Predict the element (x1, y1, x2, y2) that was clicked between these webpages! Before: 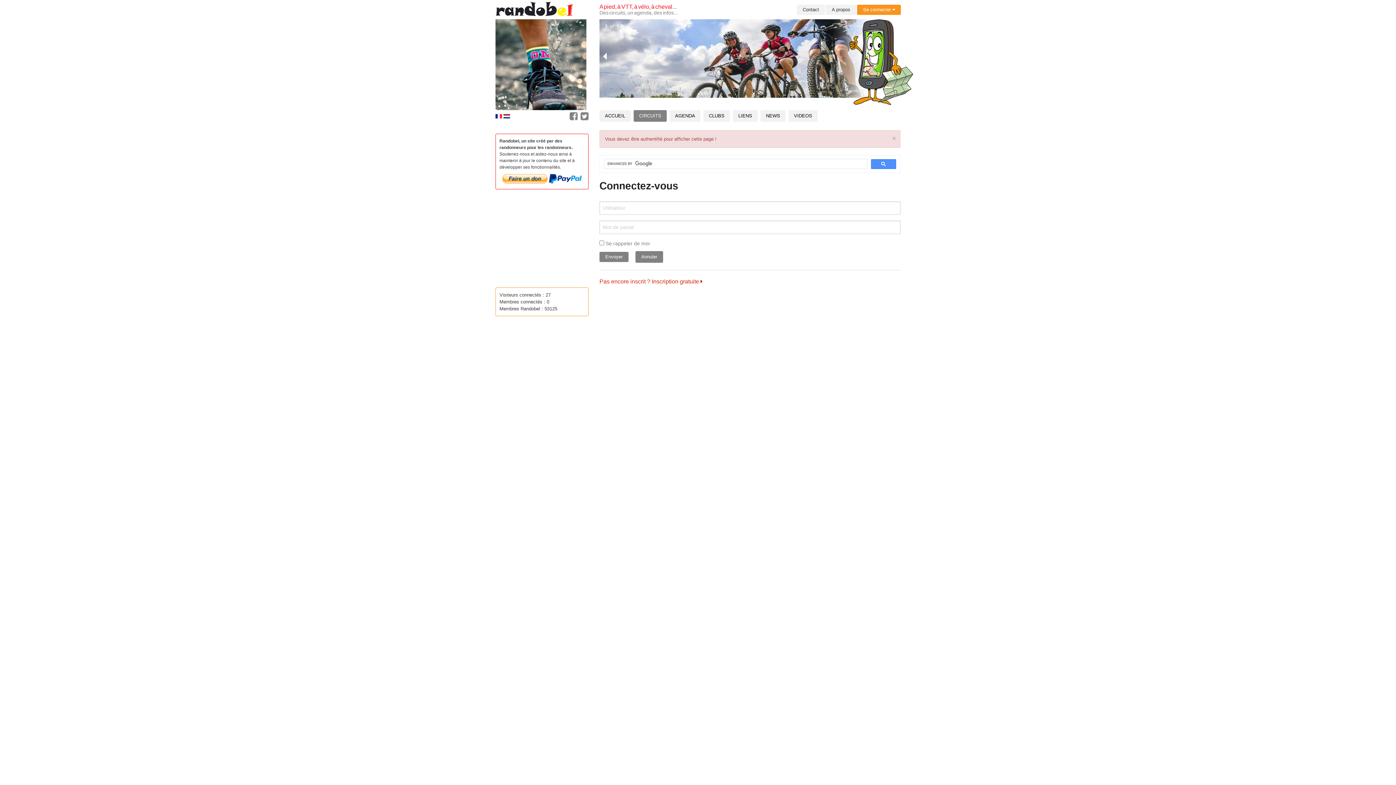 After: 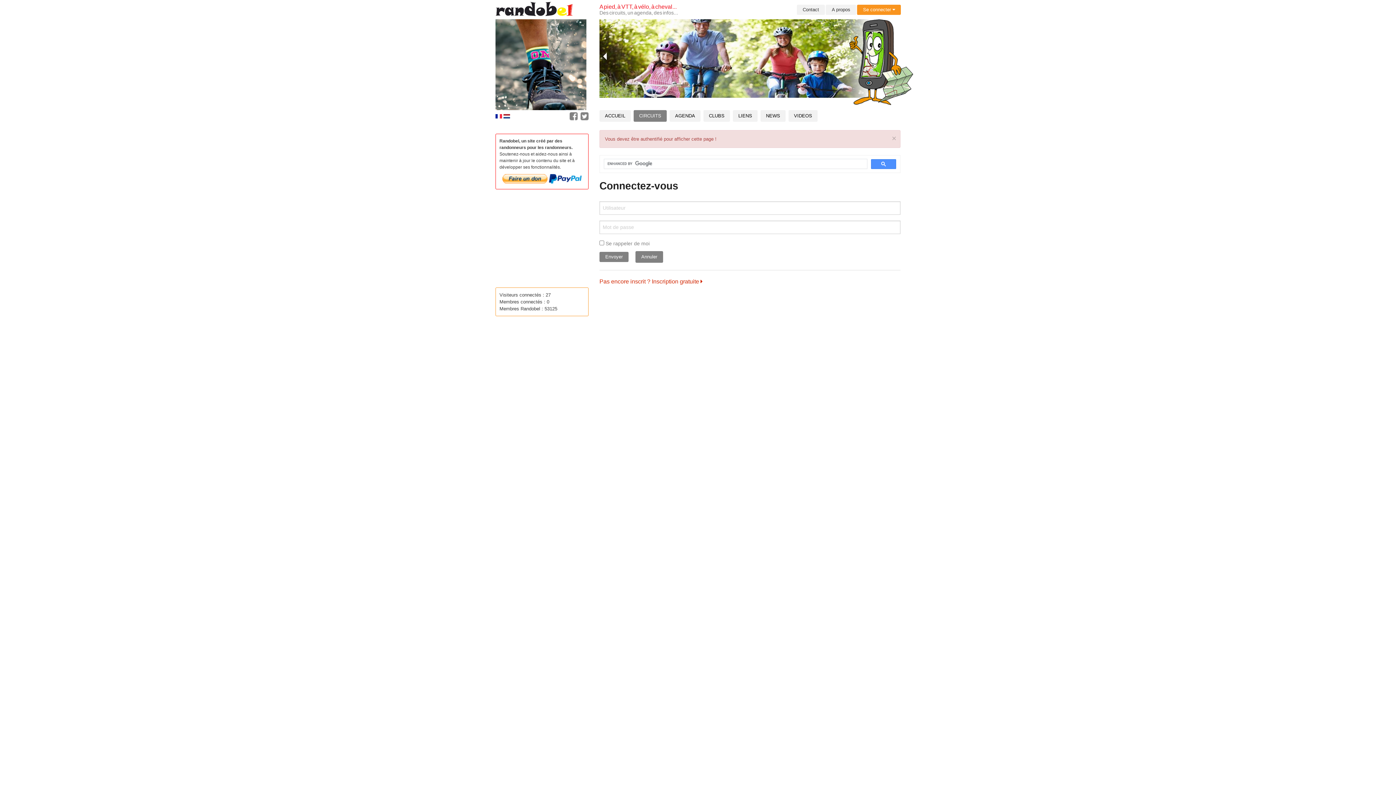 Action: bbox: (568, 112, 577, 118)